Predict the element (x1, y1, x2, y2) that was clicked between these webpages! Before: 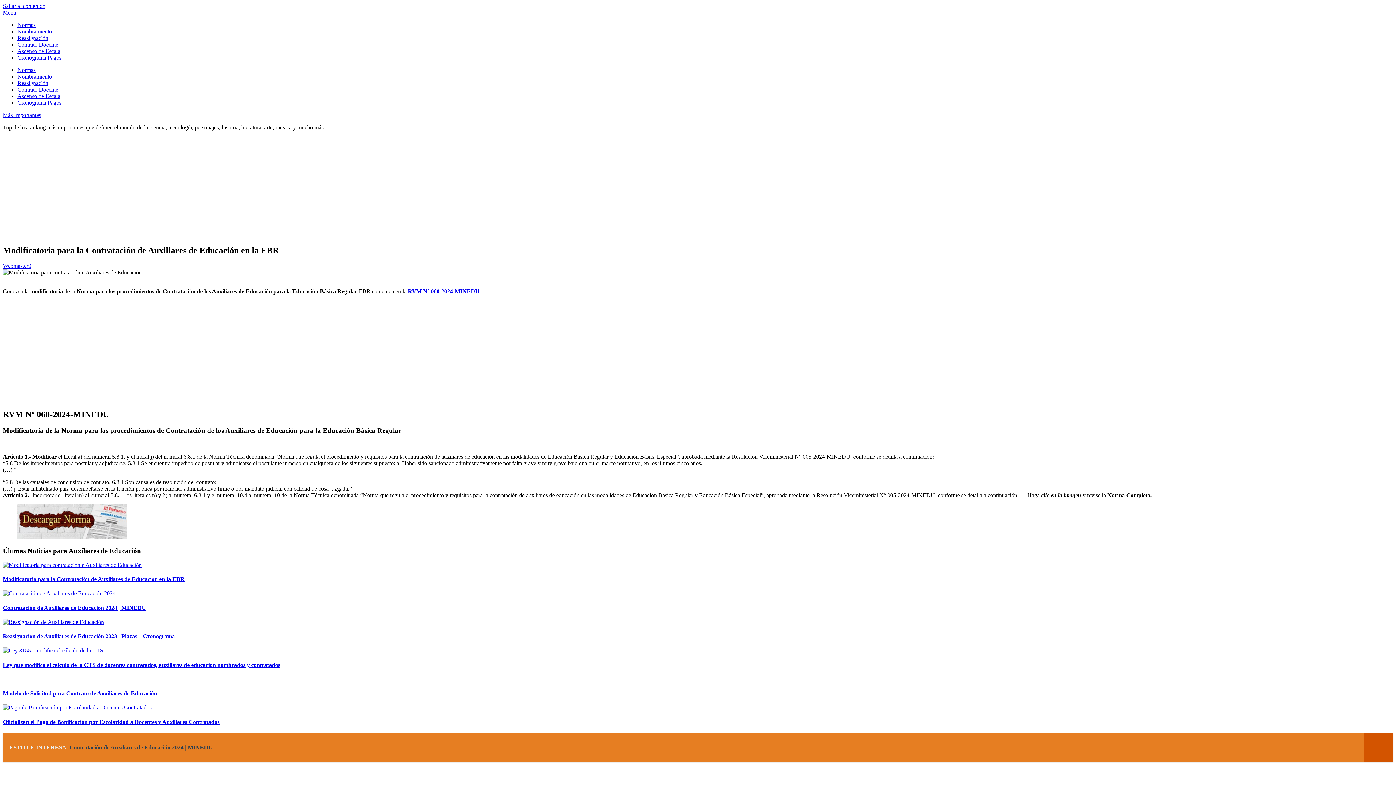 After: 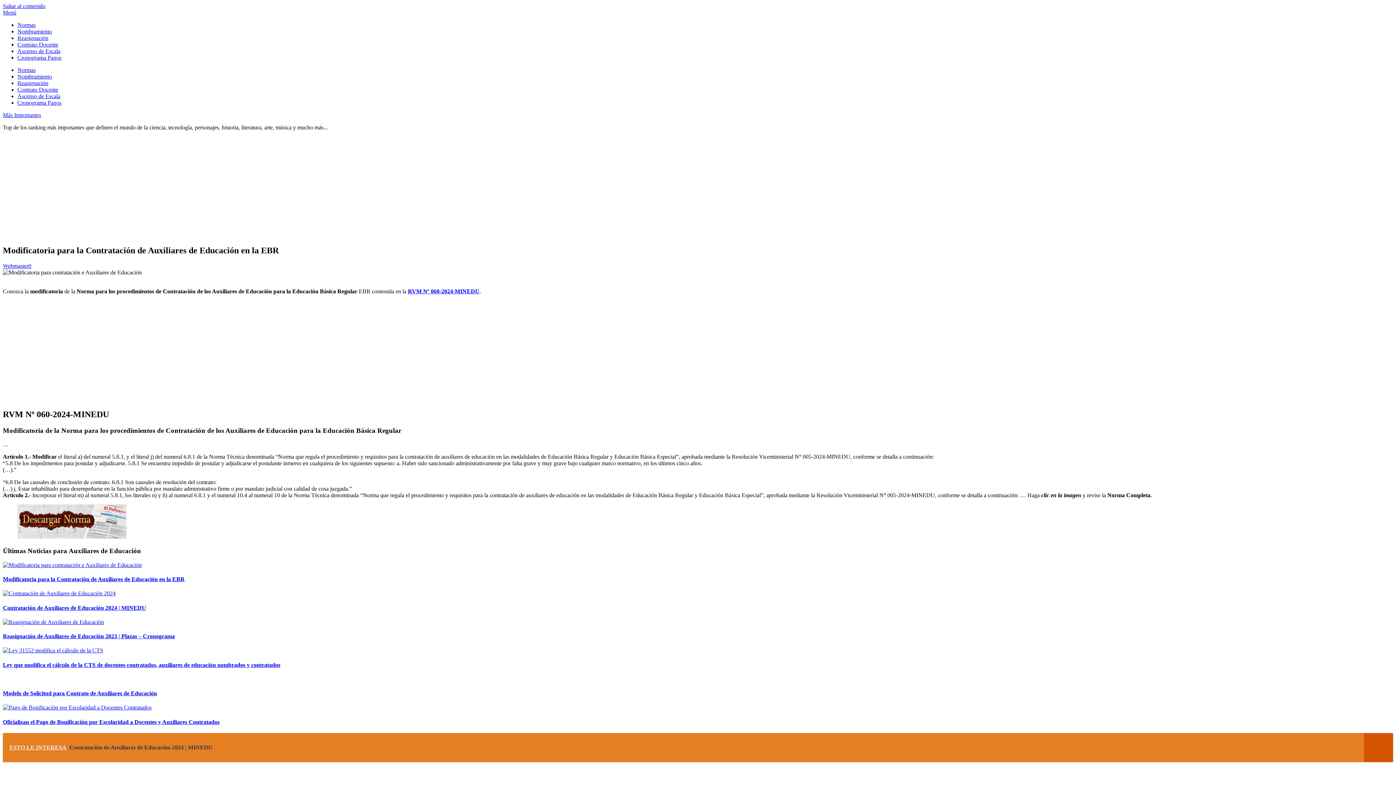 Action: bbox: (2, 590, 115, 596)